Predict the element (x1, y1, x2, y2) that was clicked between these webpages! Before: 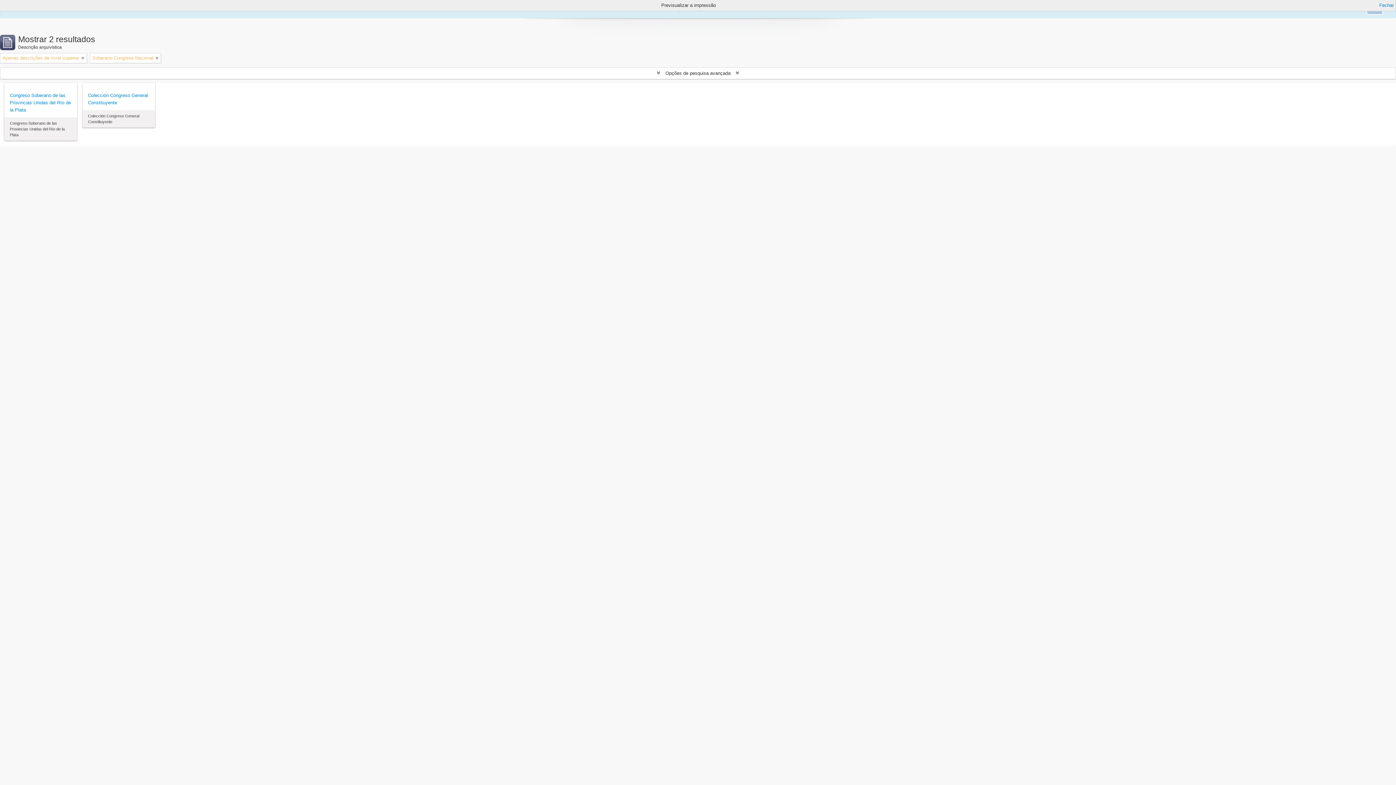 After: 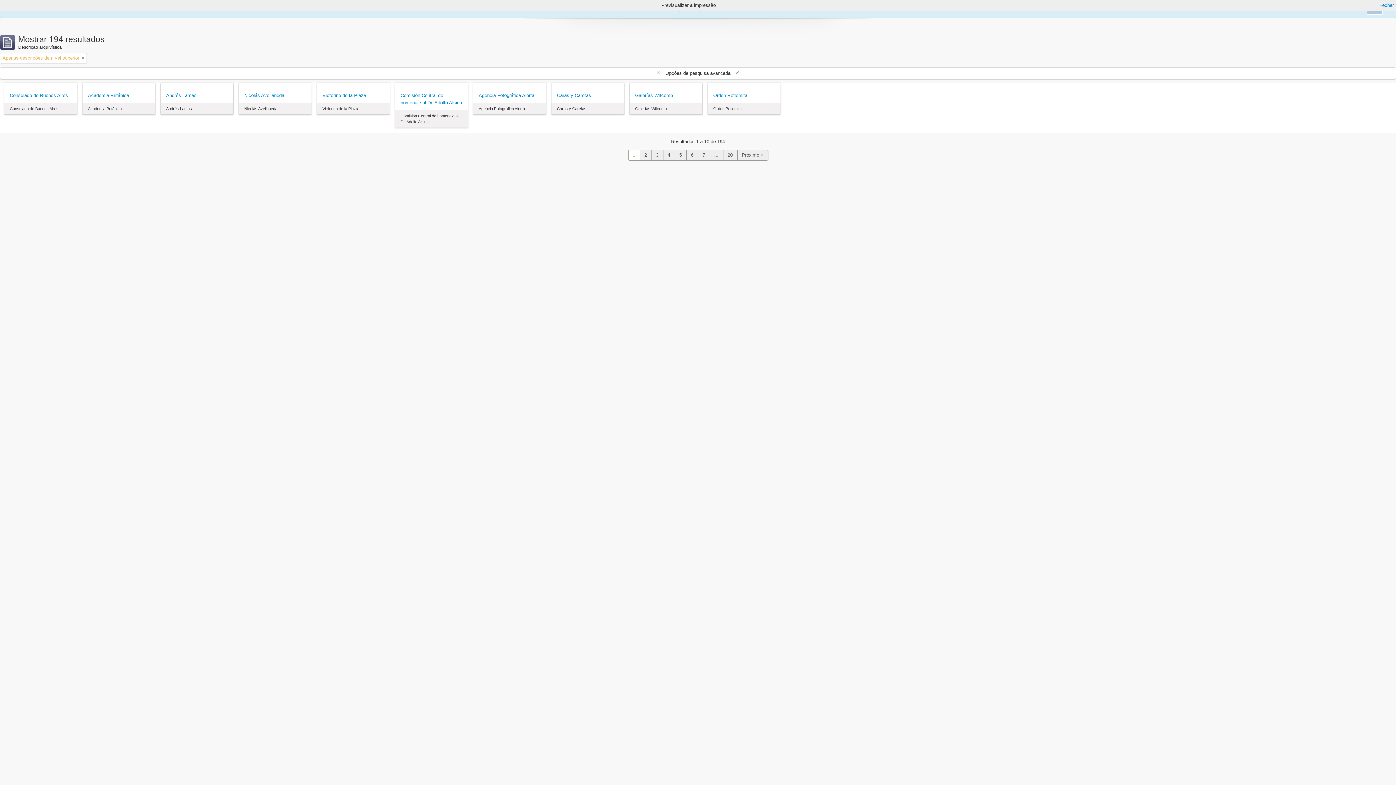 Action: label: Remove filter bbox: (155, 54, 158, 61)